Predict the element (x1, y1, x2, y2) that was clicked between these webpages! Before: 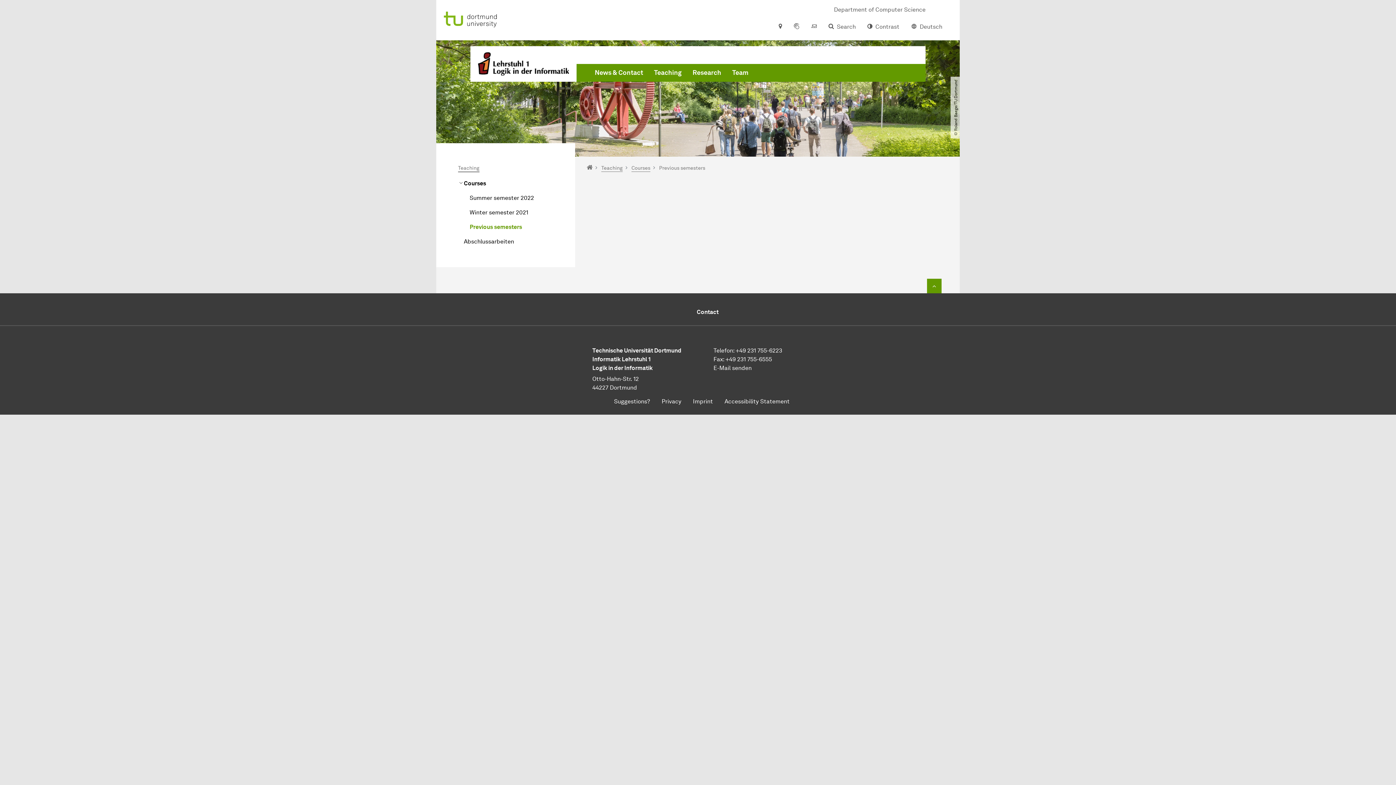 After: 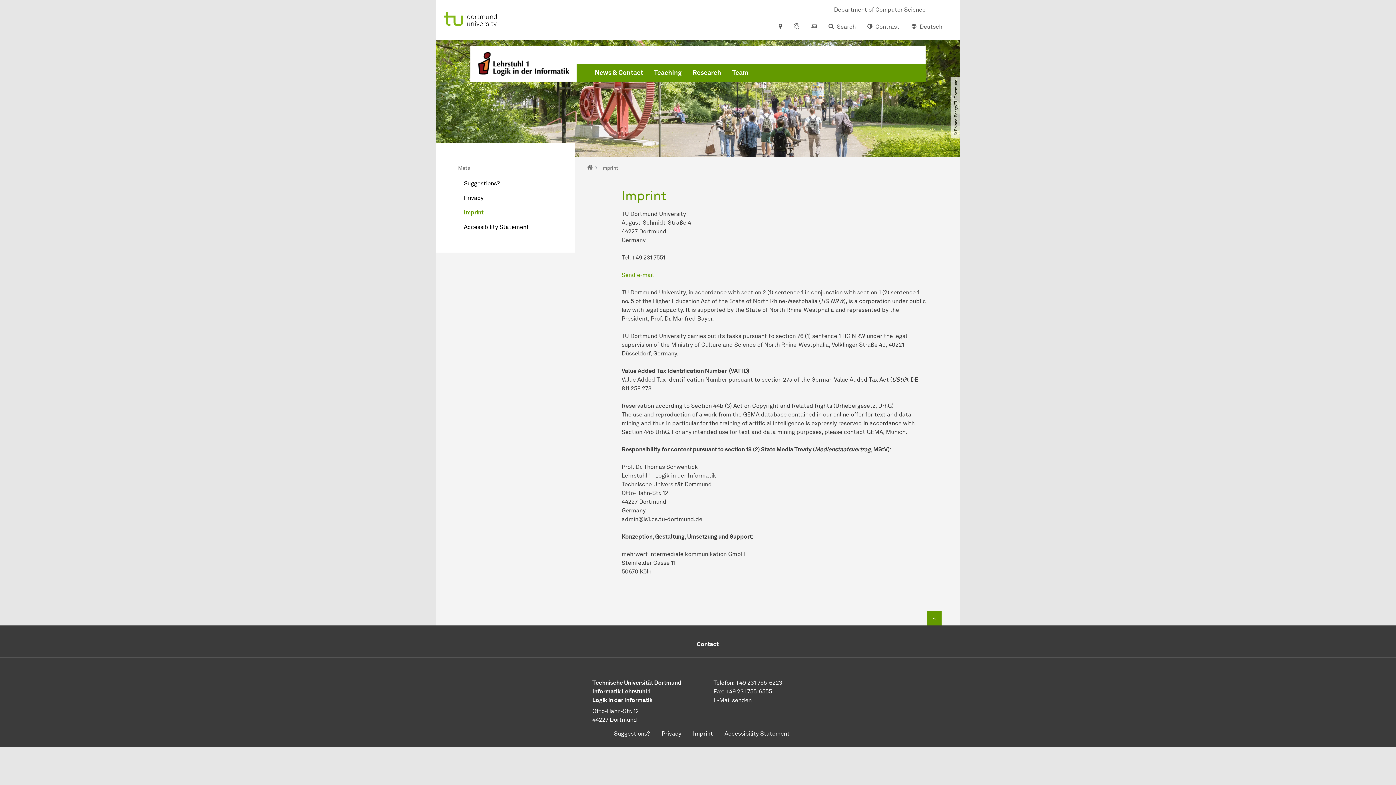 Action: bbox: (687, 394, 718, 409) label: Imprint